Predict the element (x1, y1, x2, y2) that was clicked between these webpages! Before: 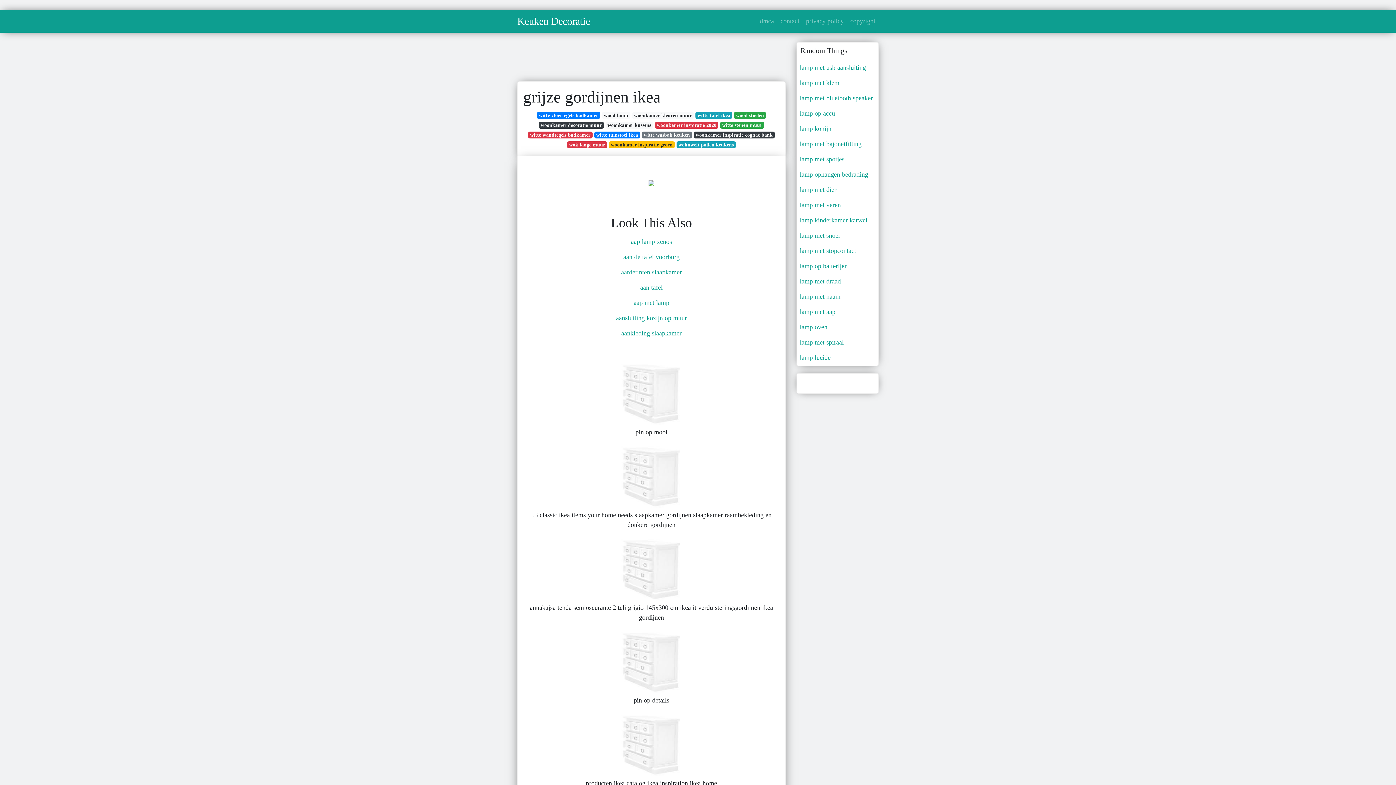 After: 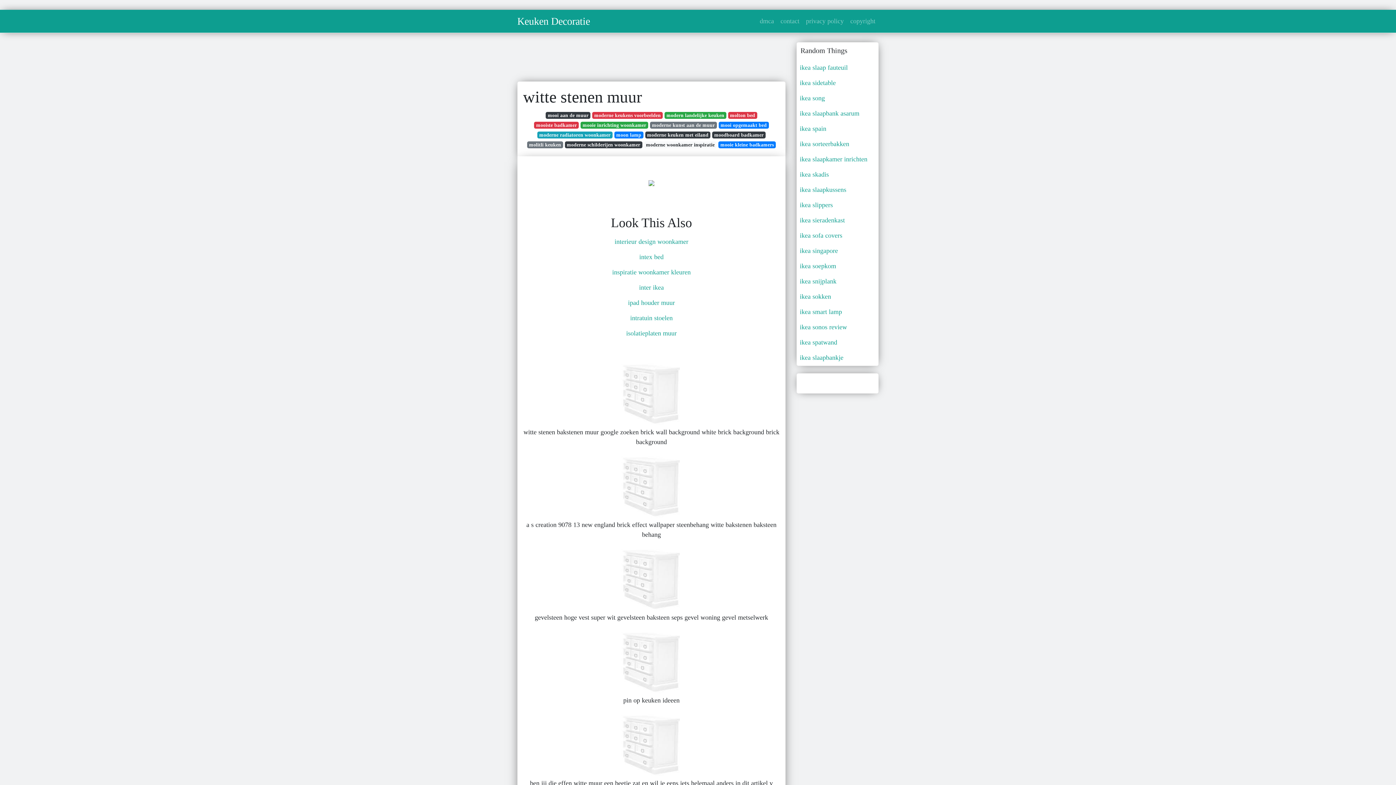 Action: label: witte stenen muur bbox: (720, 121, 764, 128)